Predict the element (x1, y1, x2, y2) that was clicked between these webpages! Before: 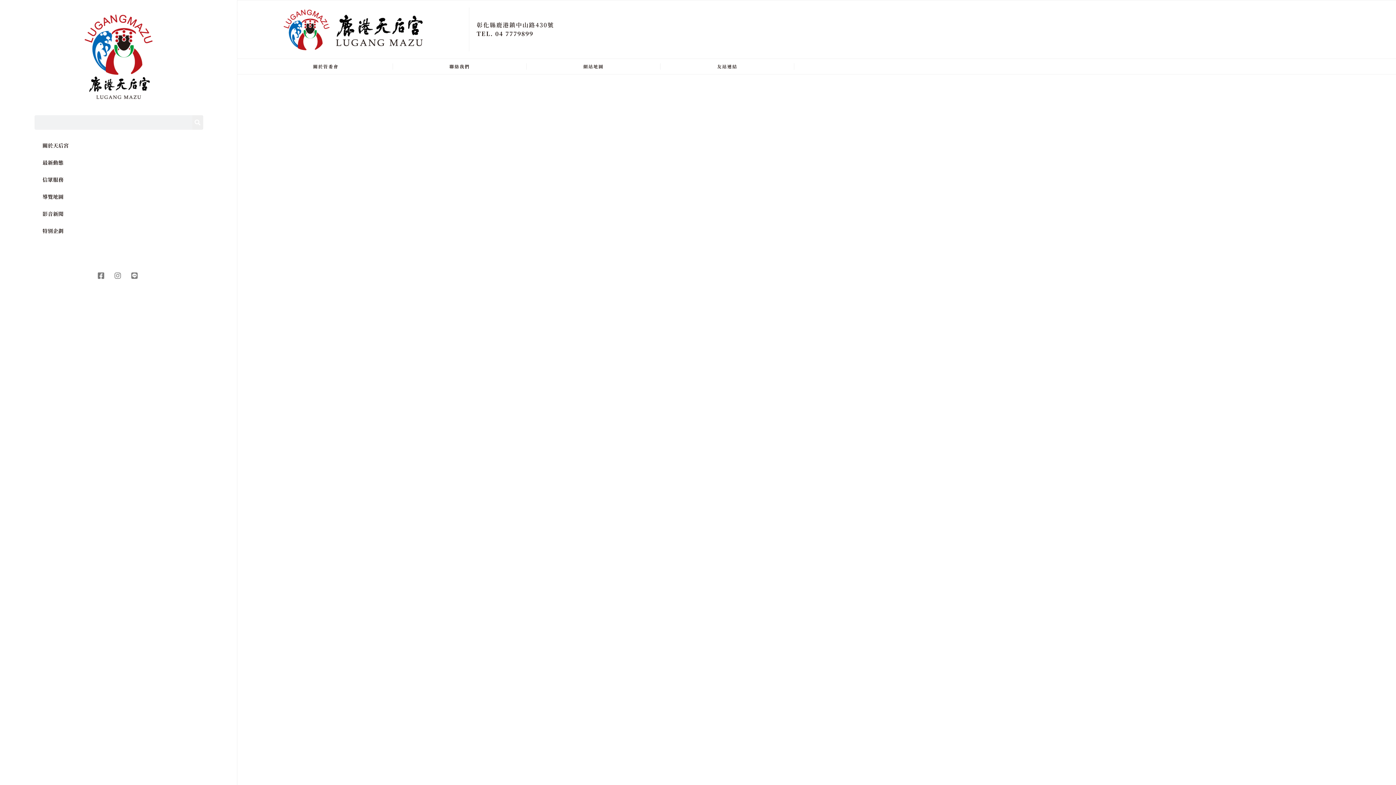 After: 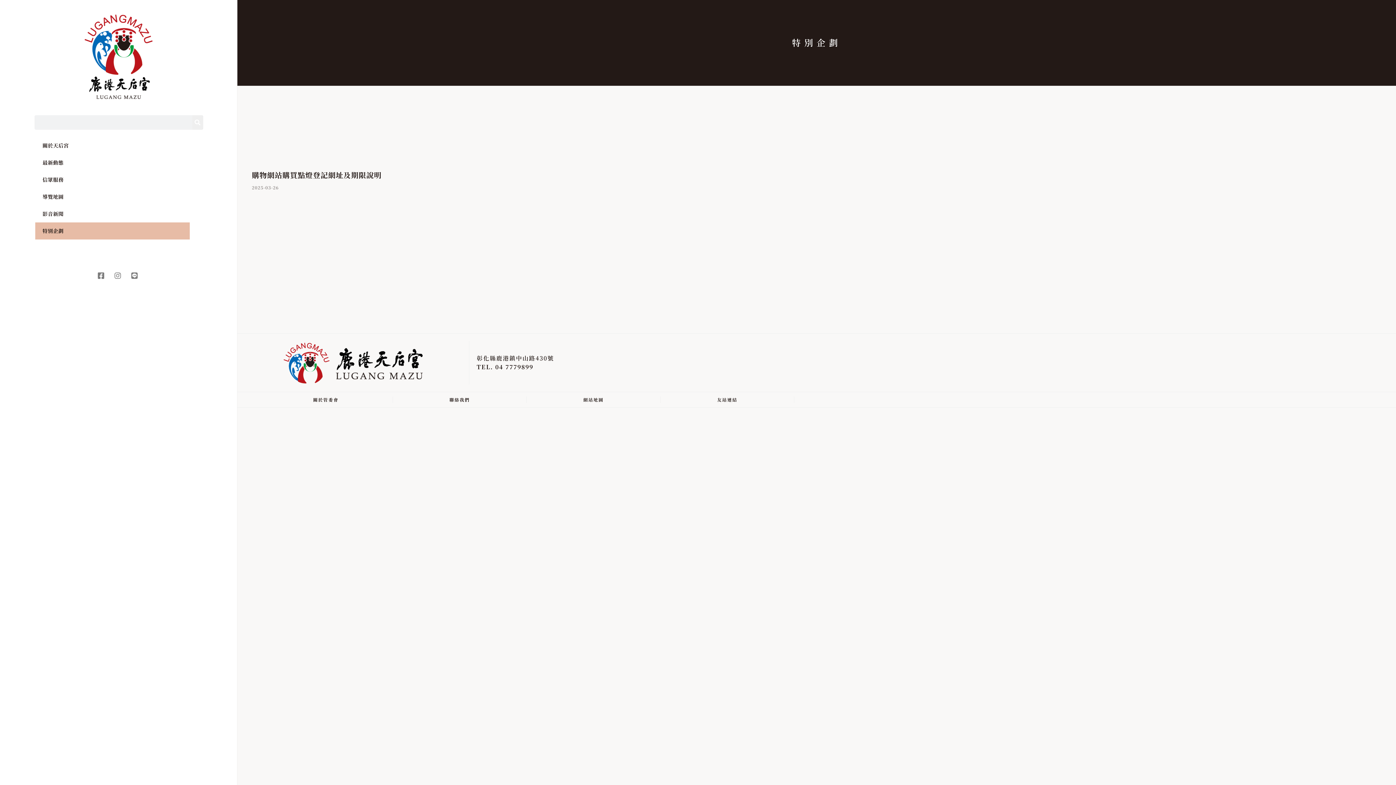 Action: label: 特別企劃 bbox: (35, 222, 189, 239)